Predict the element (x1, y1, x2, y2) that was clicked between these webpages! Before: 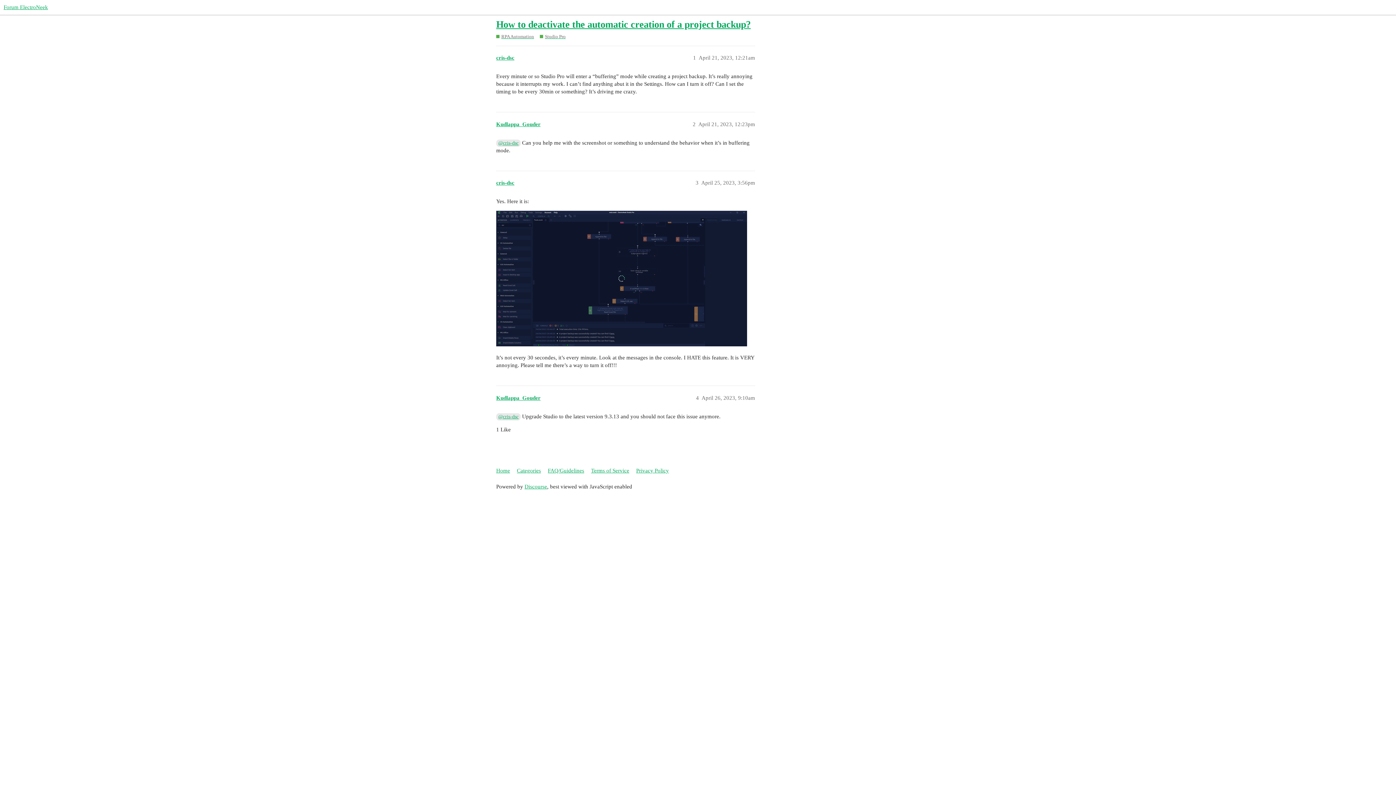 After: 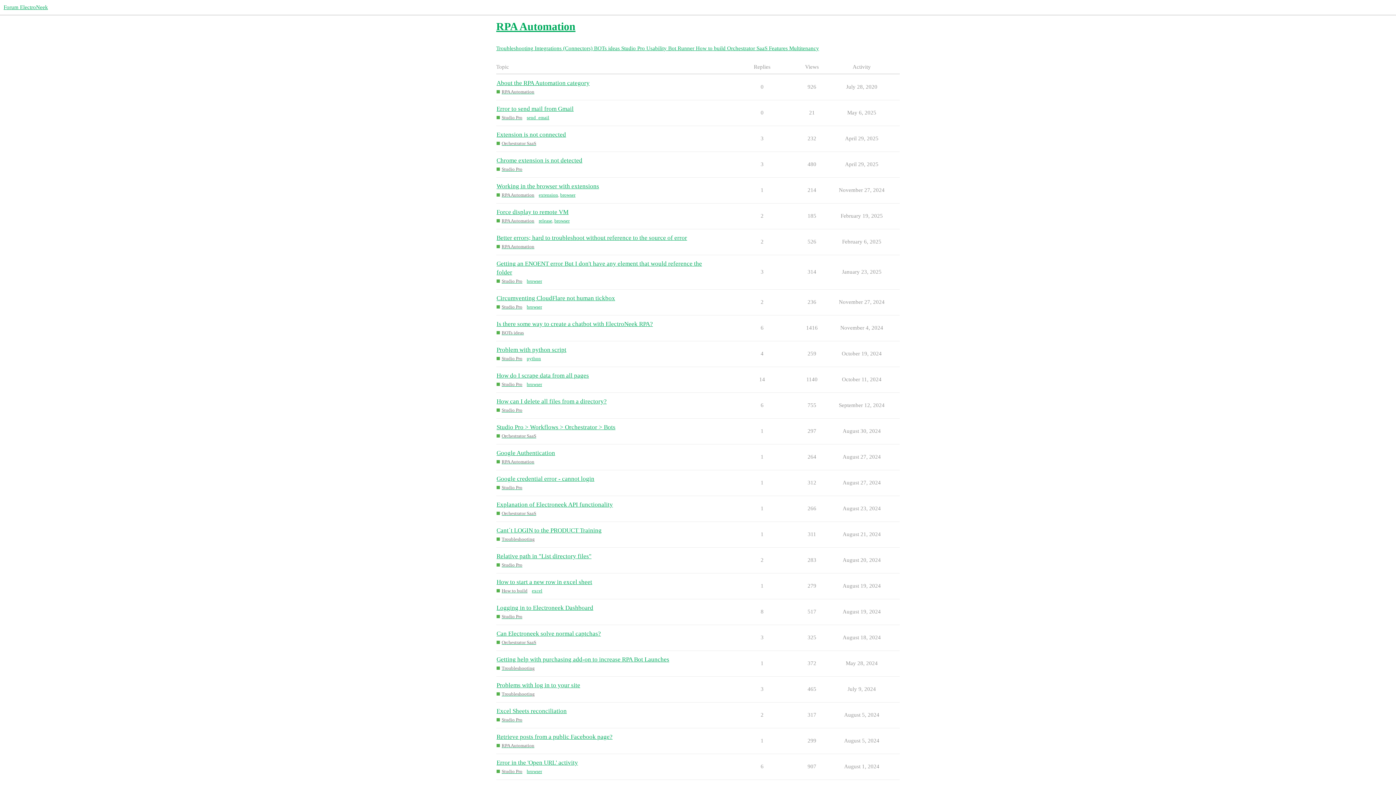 Action: bbox: (496, 33, 534, 39) label: RPA Automation